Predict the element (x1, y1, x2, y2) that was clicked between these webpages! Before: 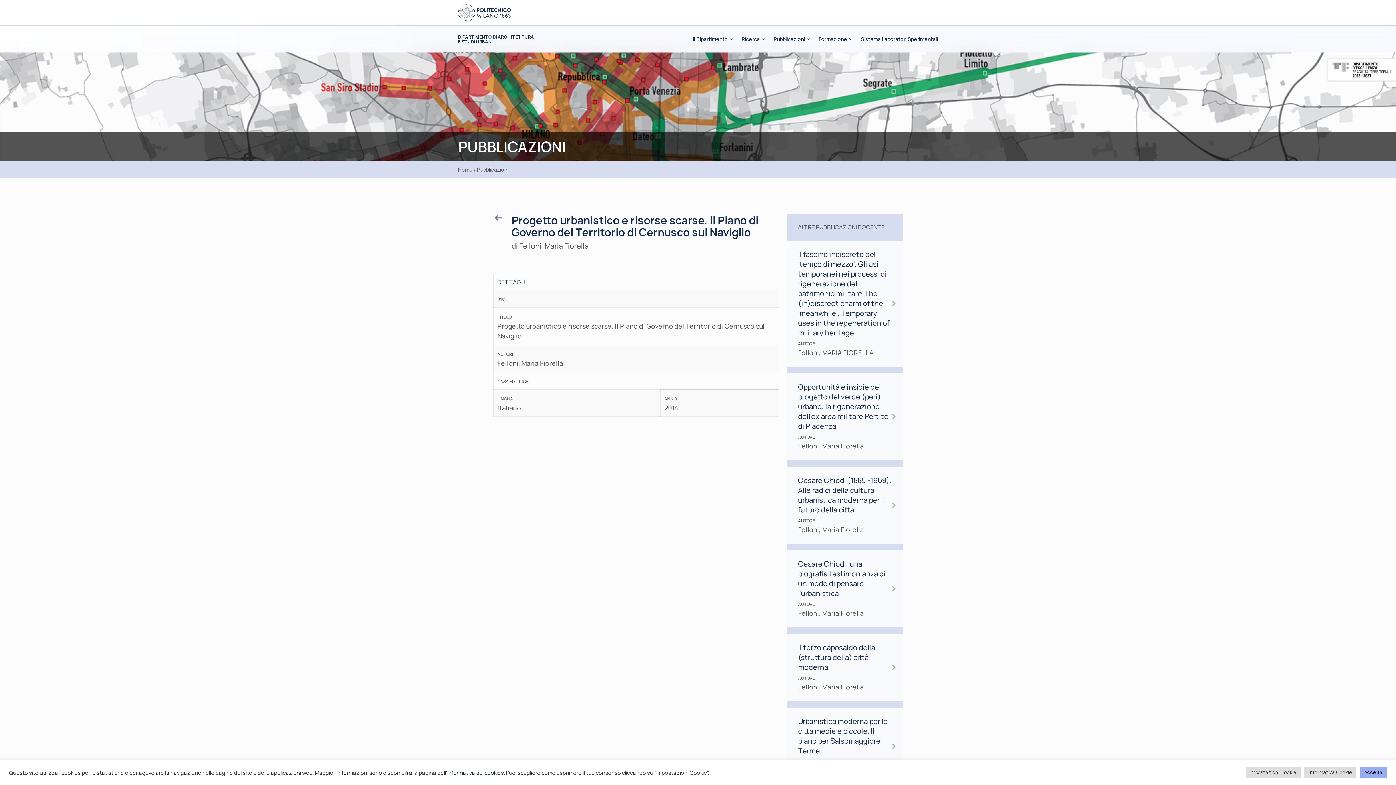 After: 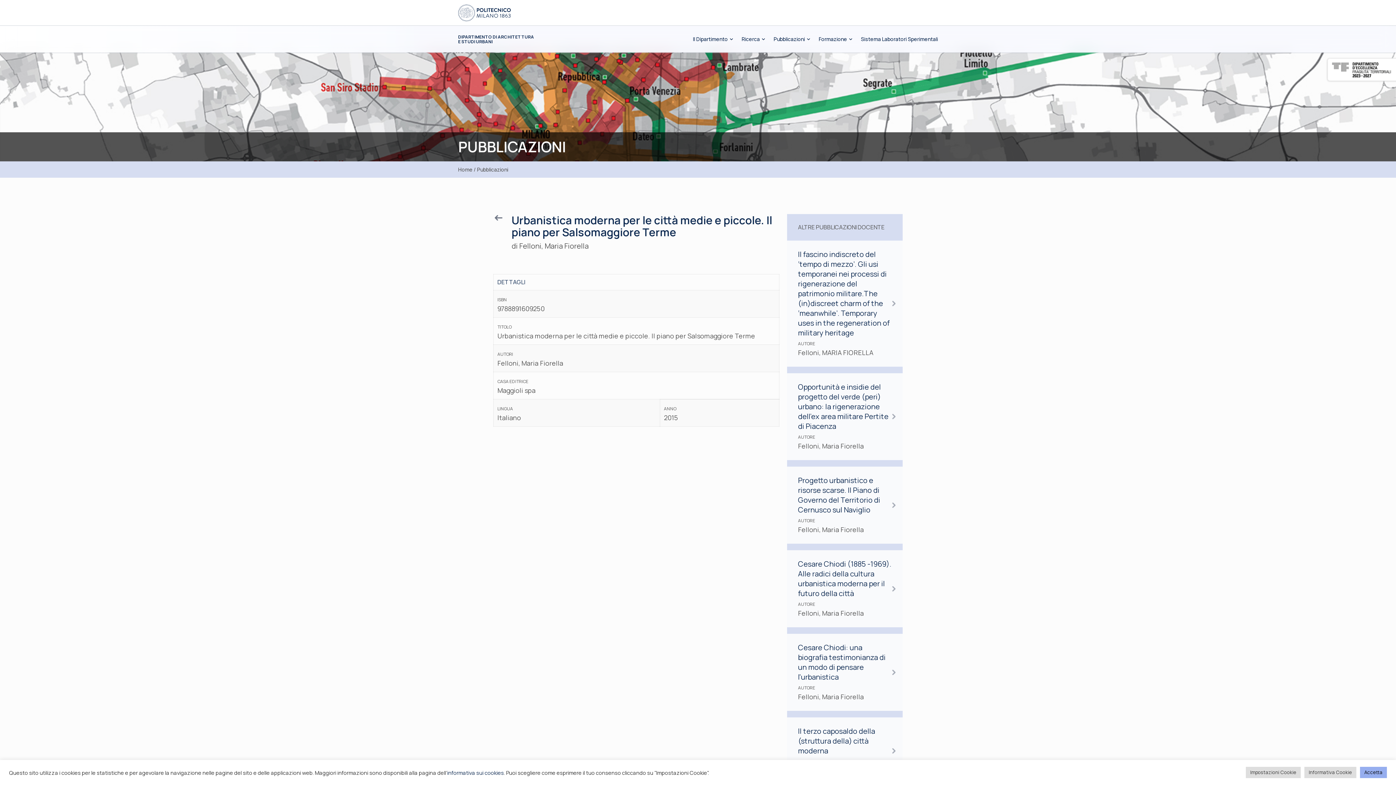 Action: label: Urbanistica moderna per le città medie e piccole. Il piano per Salsomaggiore Terme
AUTORE
Felloni, Maria Fiorella bbox: (780, 708, 902, 791)